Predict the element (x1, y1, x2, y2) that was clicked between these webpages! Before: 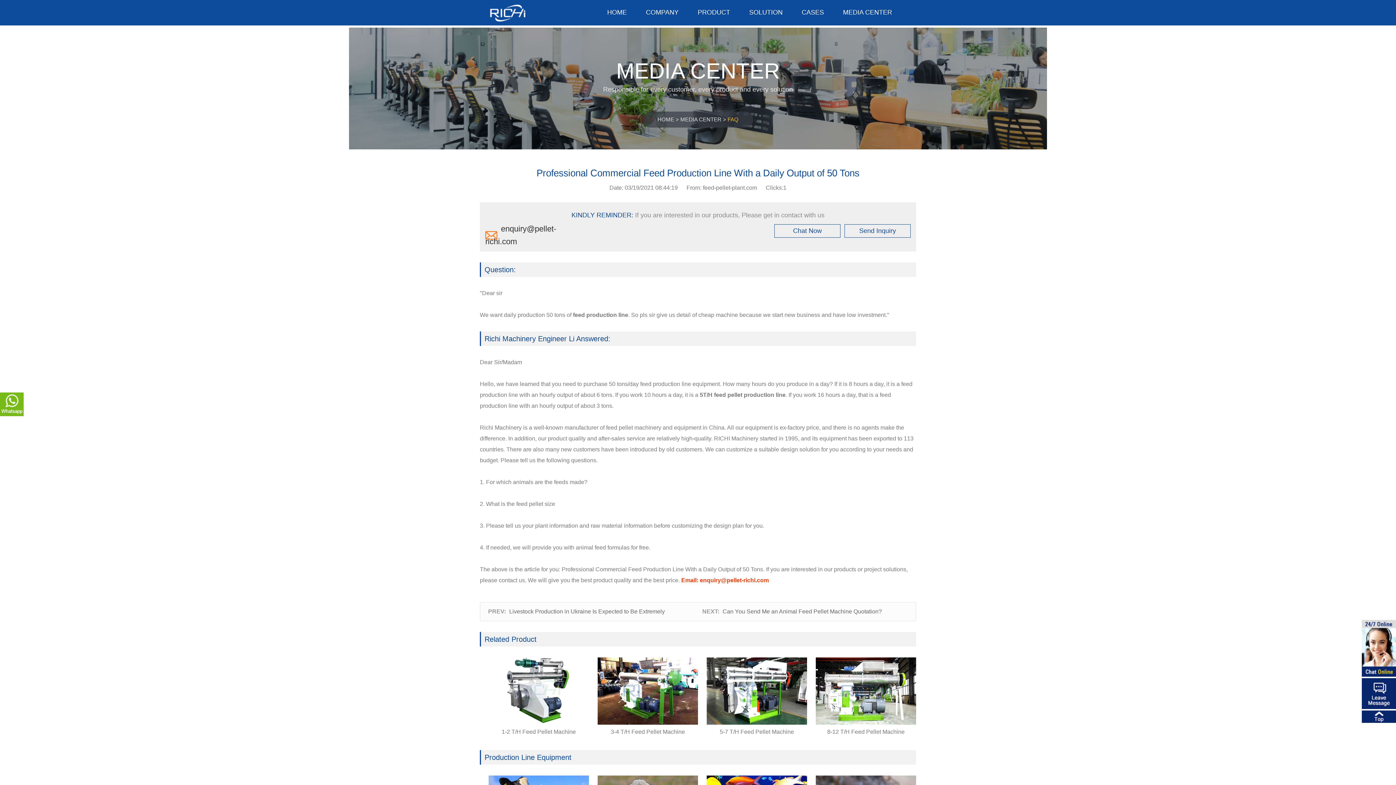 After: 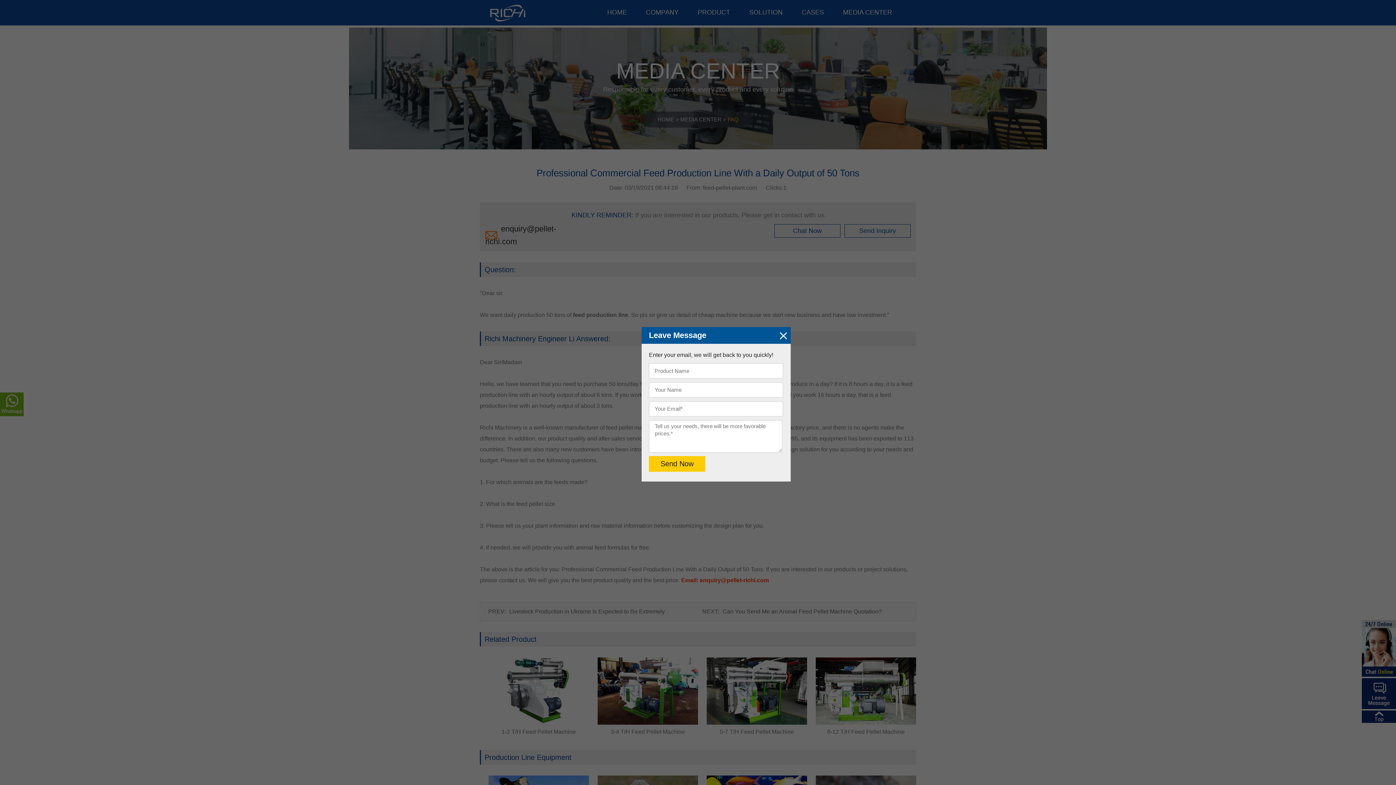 Action: bbox: (1362, 678, 1396, 710)